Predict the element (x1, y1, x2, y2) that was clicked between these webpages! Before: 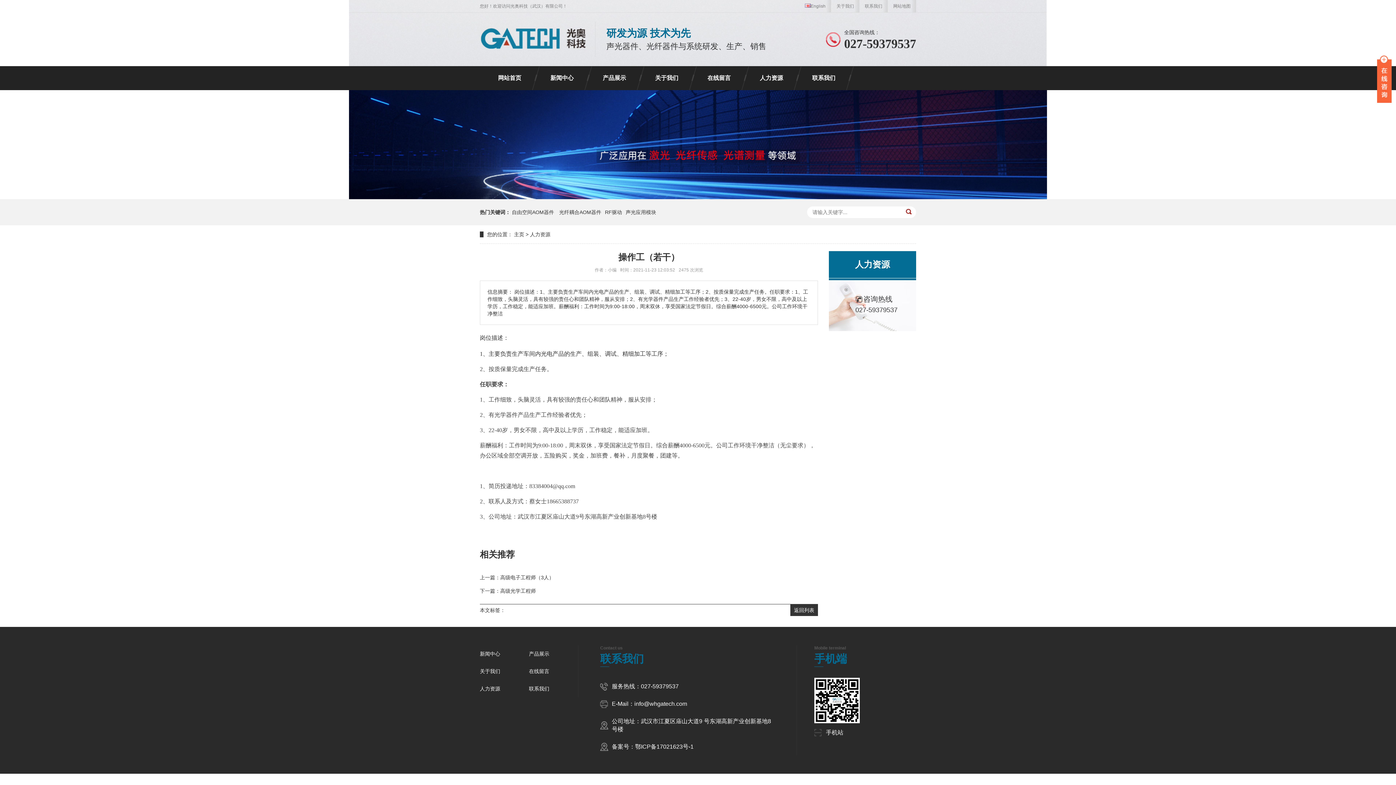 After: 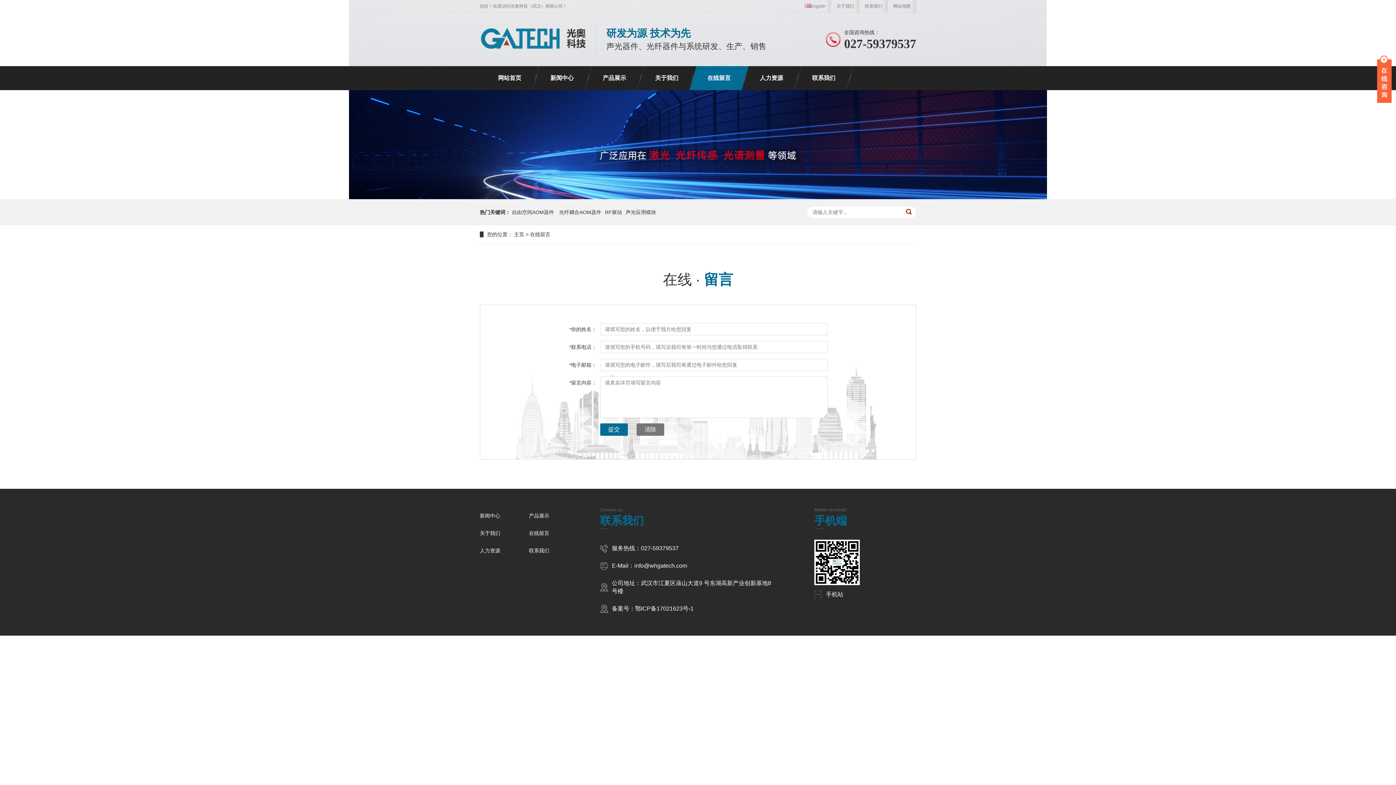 Action: label: 在线留言 bbox: (529, 662, 578, 680)